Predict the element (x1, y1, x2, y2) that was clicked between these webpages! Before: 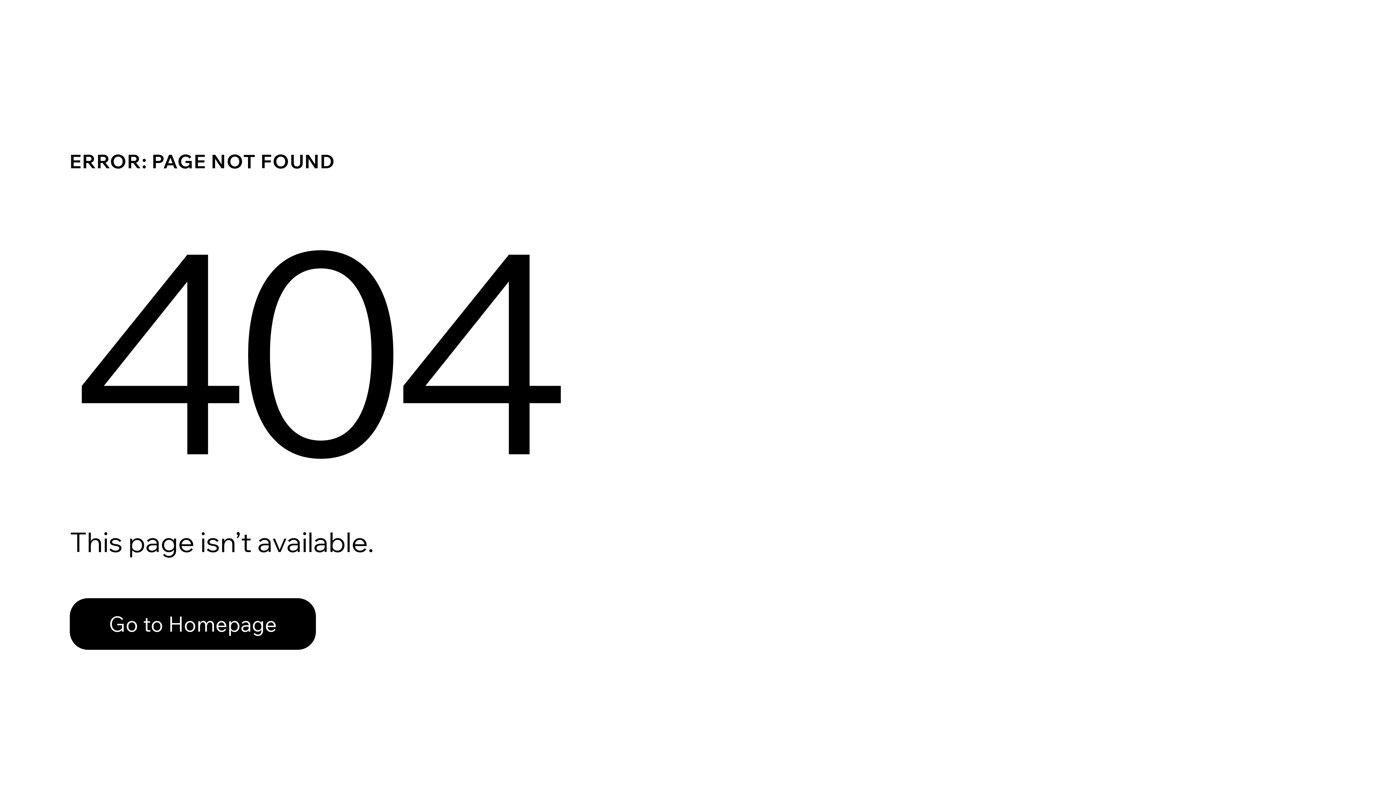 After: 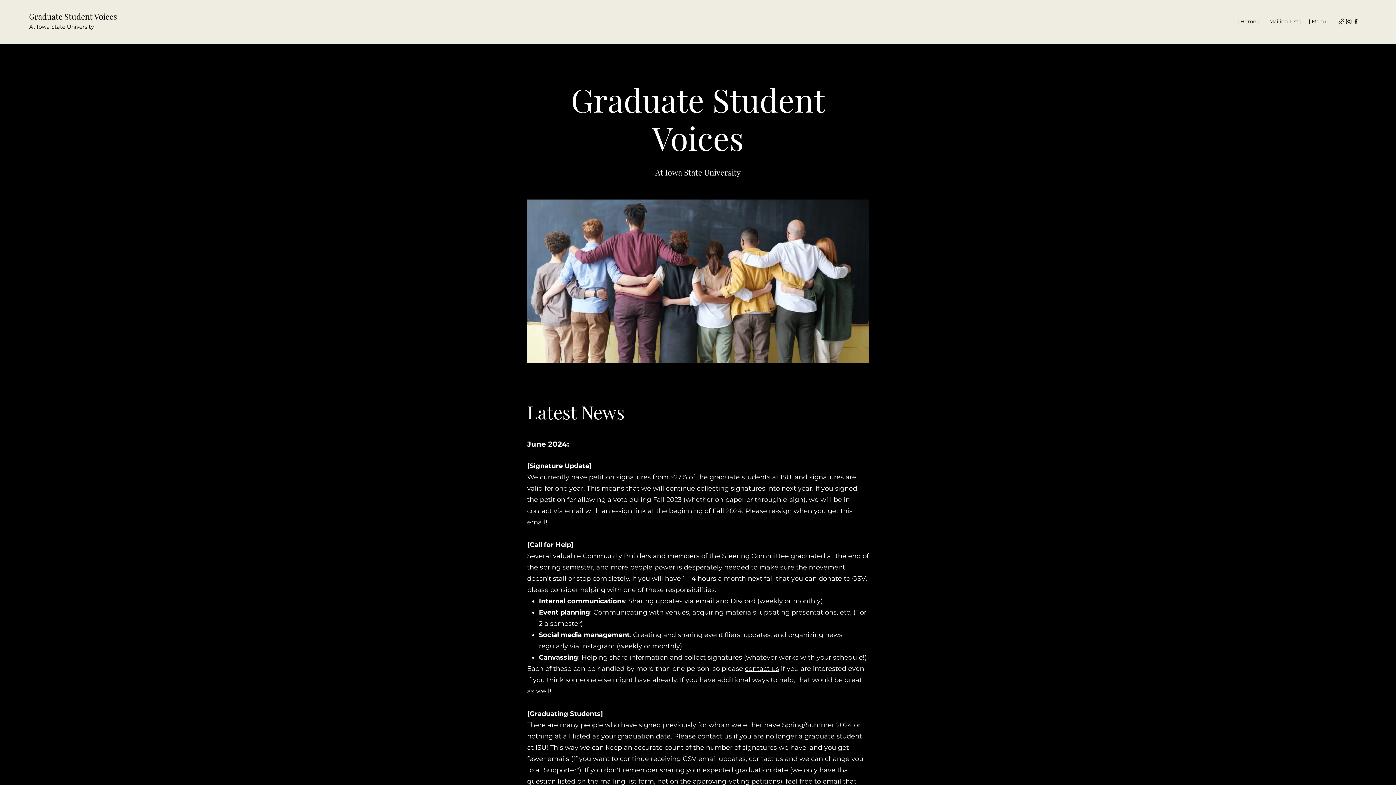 Action: bbox: (69, 598, 316, 650) label: Go to Homepage